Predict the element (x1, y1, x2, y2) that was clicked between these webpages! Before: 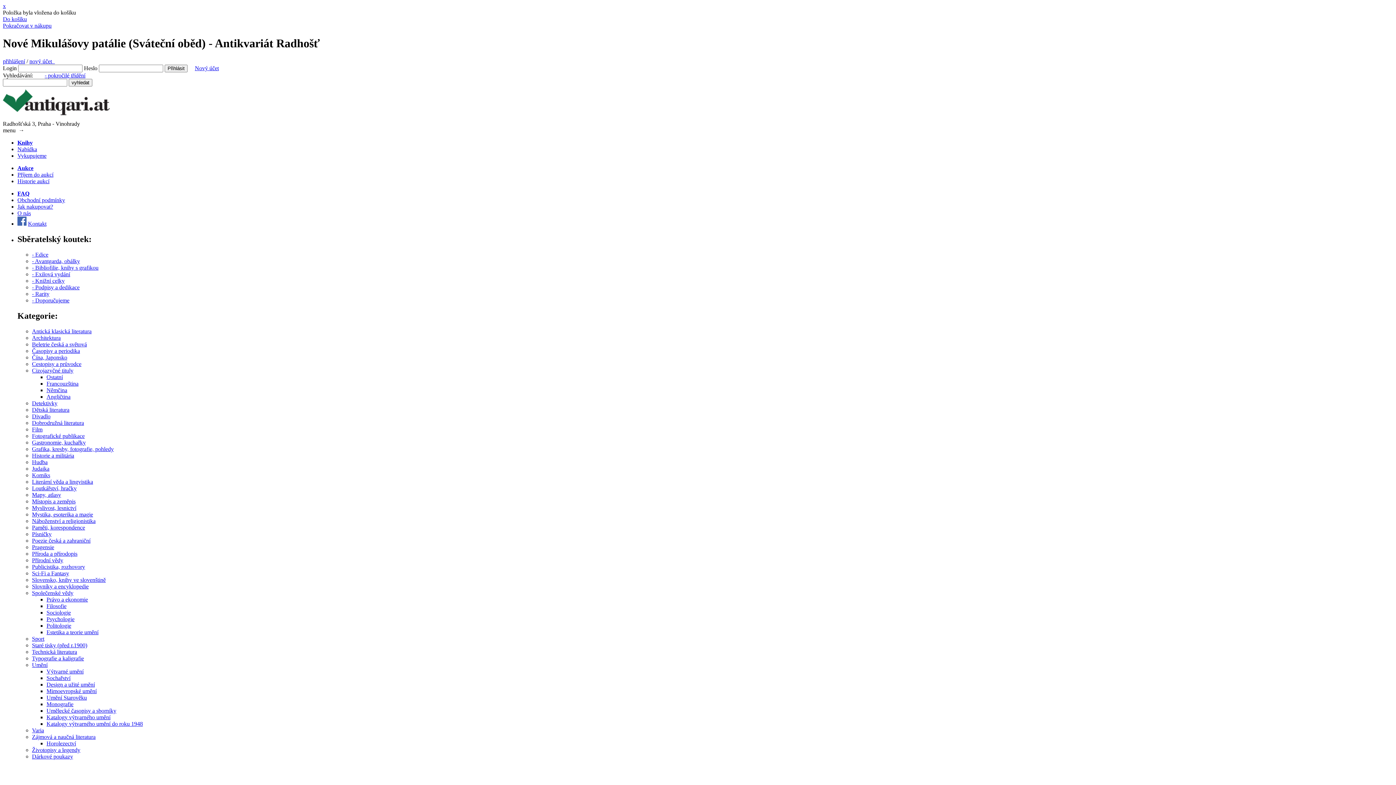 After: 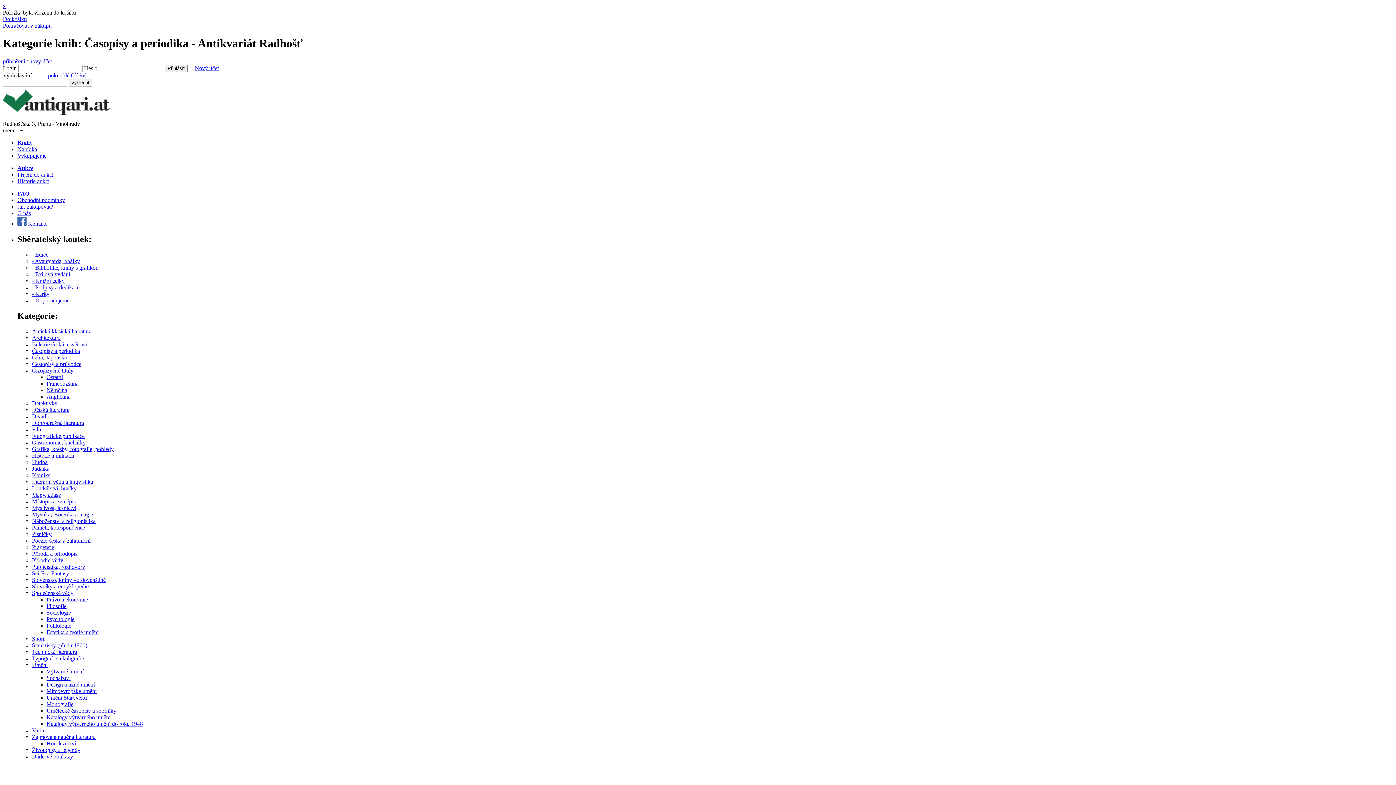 Action: bbox: (32, 347, 80, 354) label: Časopisy a periodika